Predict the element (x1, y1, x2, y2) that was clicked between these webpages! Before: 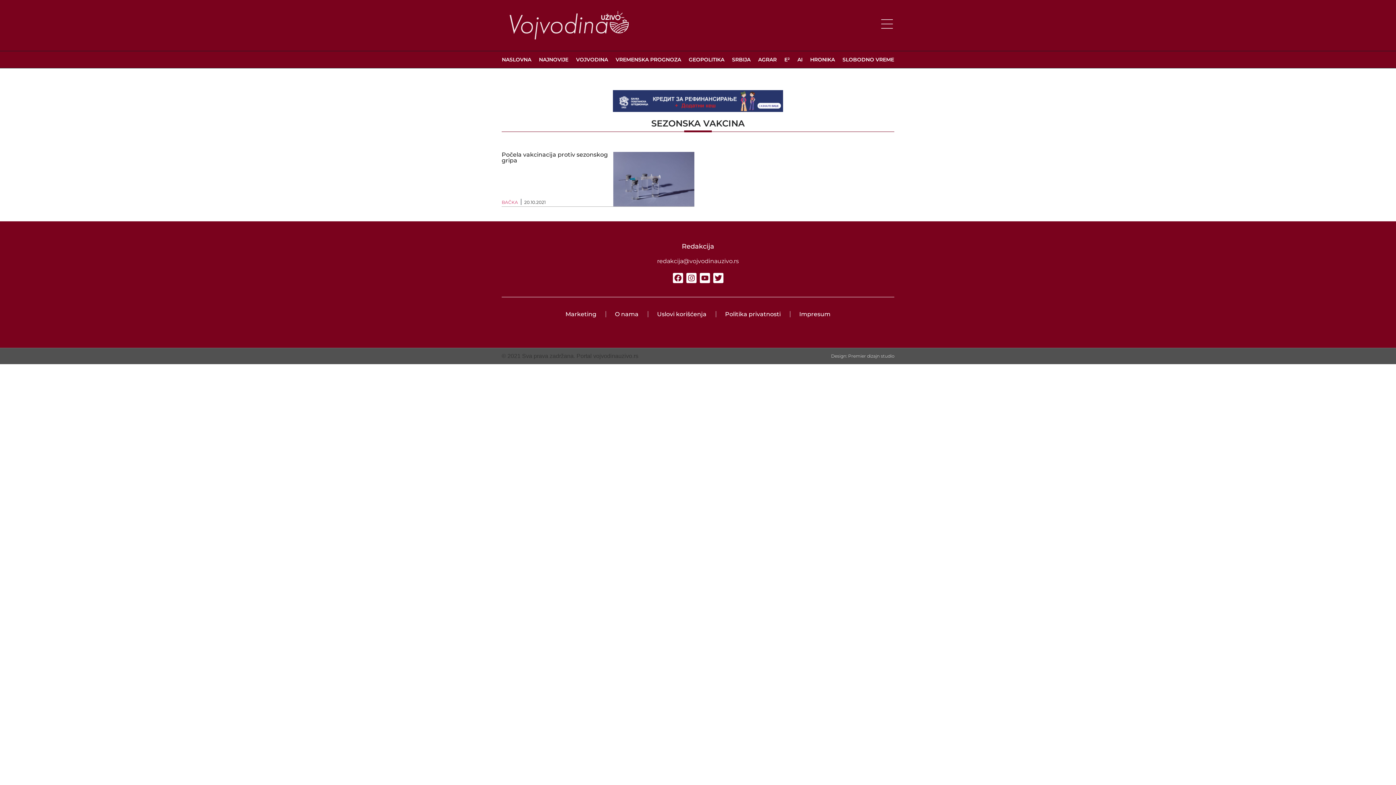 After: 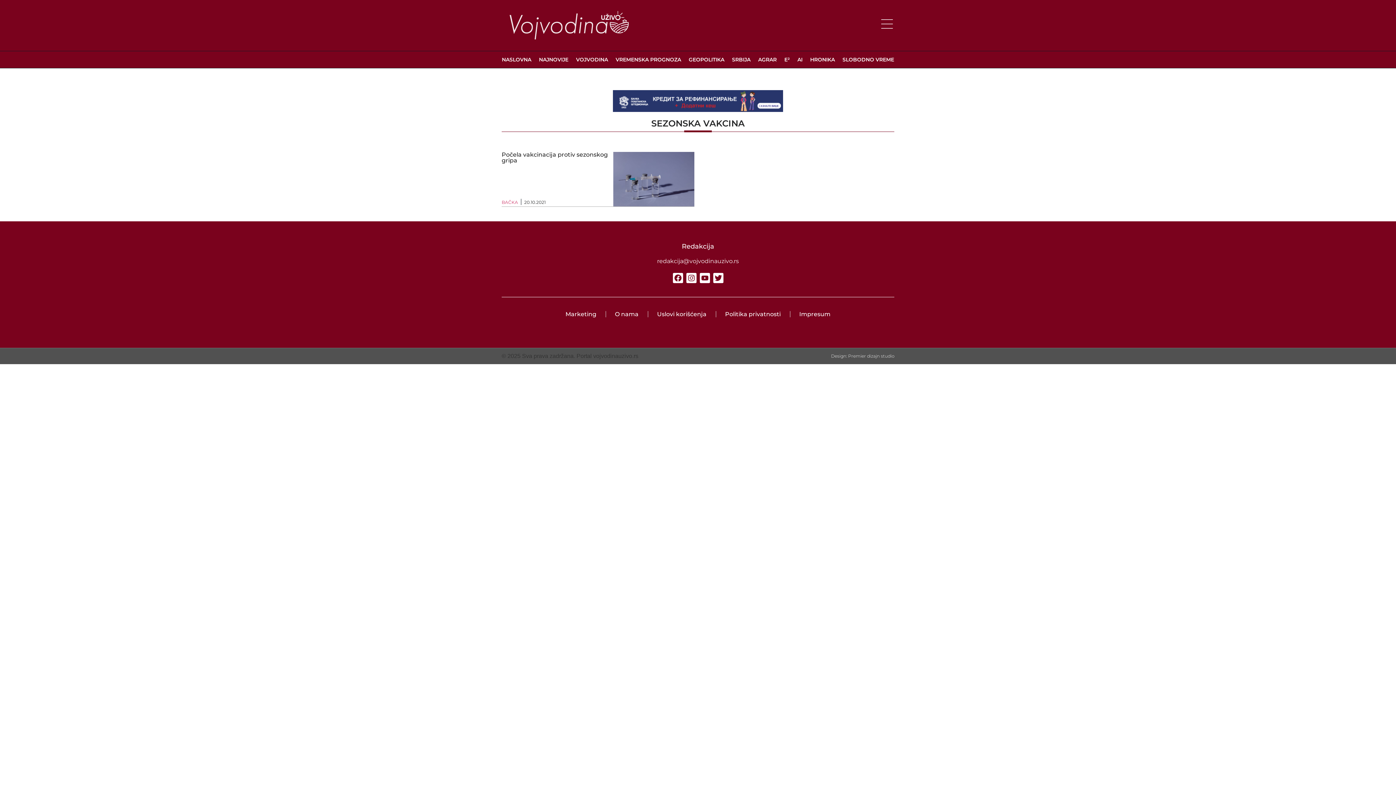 Action: bbox: (880, 16, 894, 31)